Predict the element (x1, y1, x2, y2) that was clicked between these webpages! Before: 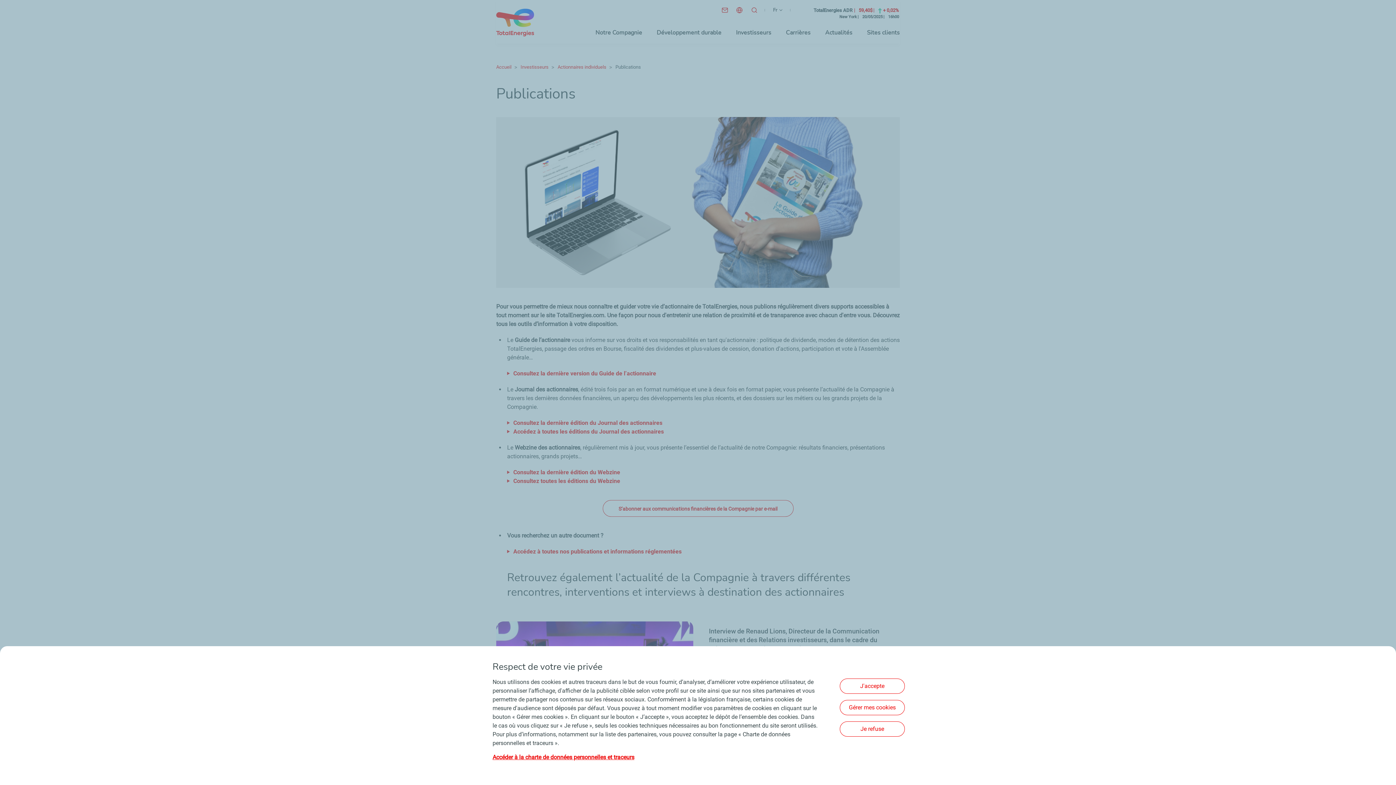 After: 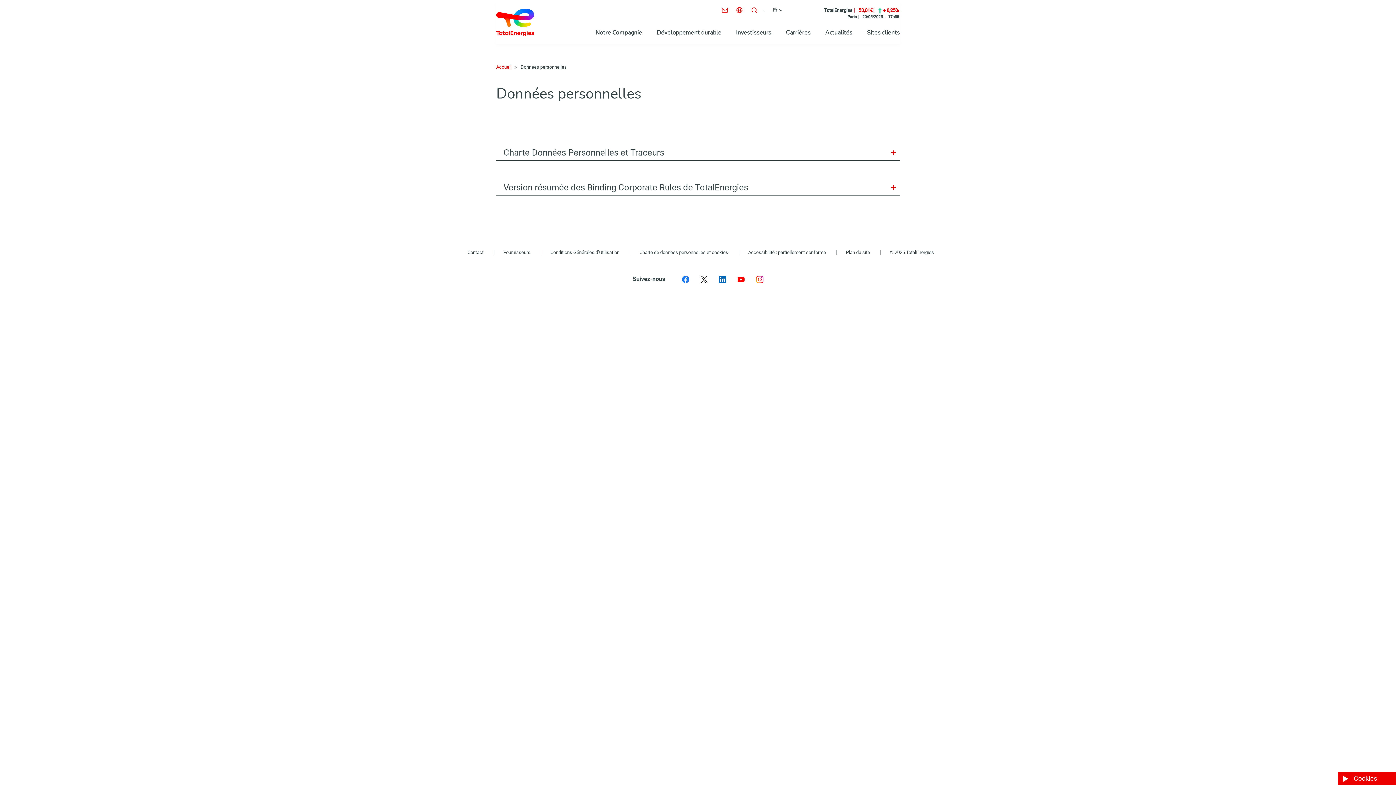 Action: bbox: (492, 754, 634, 761) label: Accéder à la charte de données personnelles et traceurs